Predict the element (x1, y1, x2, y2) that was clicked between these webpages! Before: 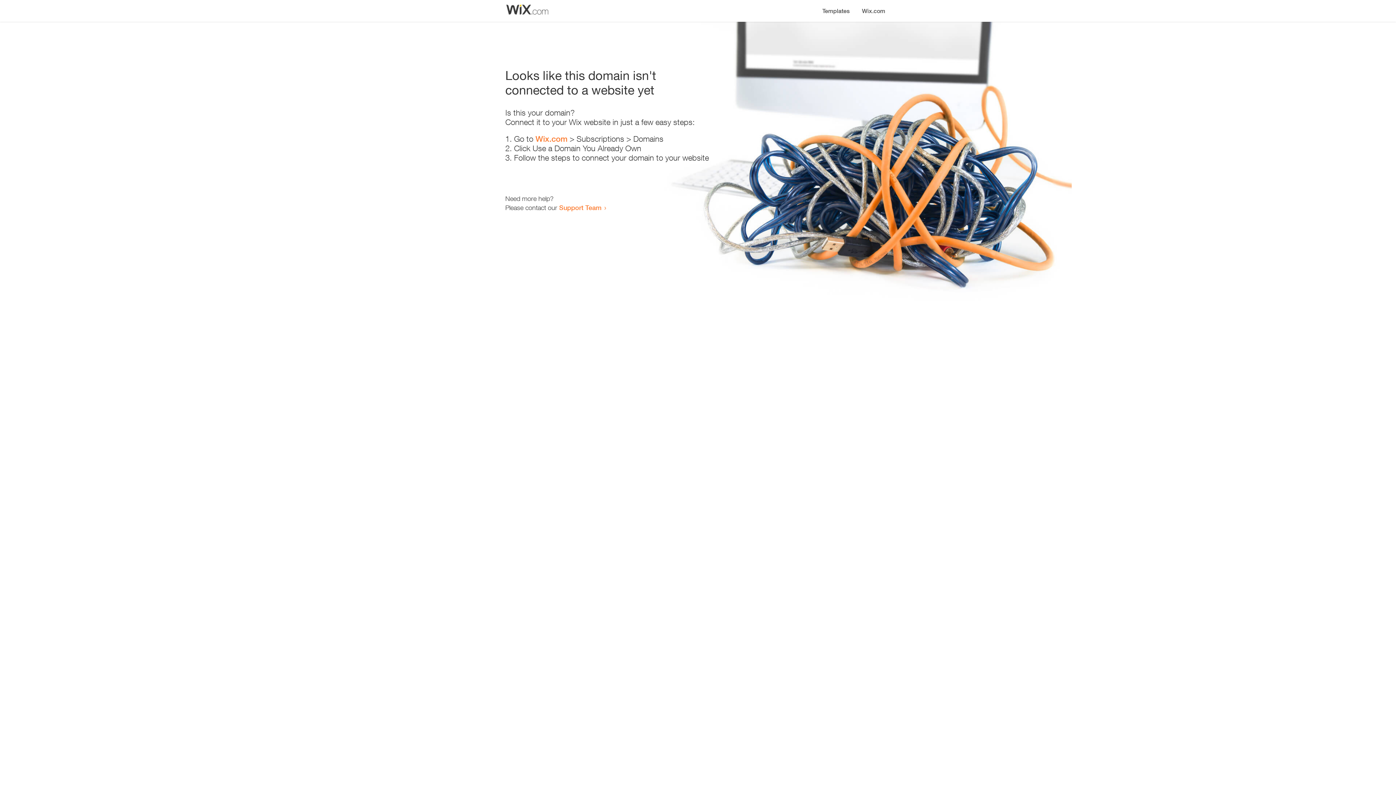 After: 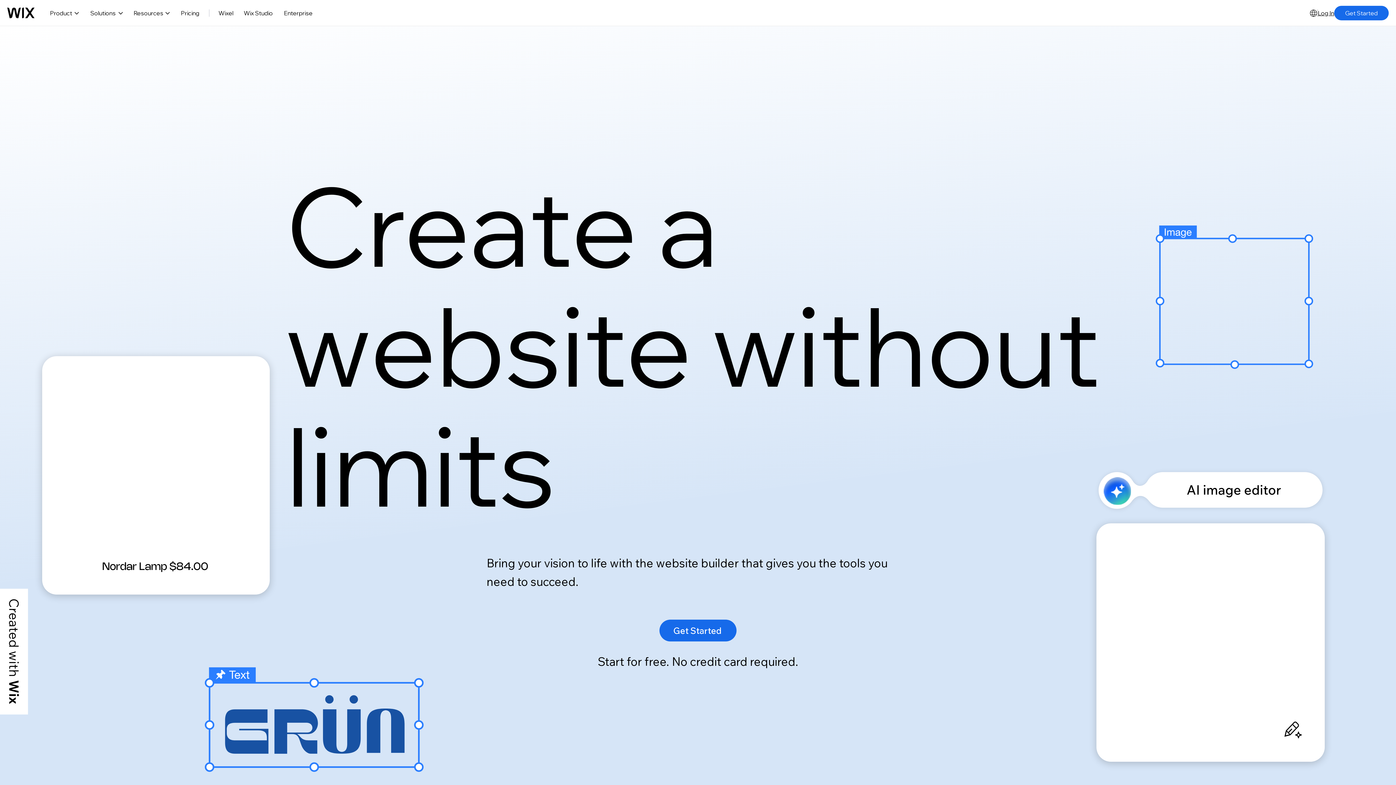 Action: label: Wix.com bbox: (535, 134, 567, 143)